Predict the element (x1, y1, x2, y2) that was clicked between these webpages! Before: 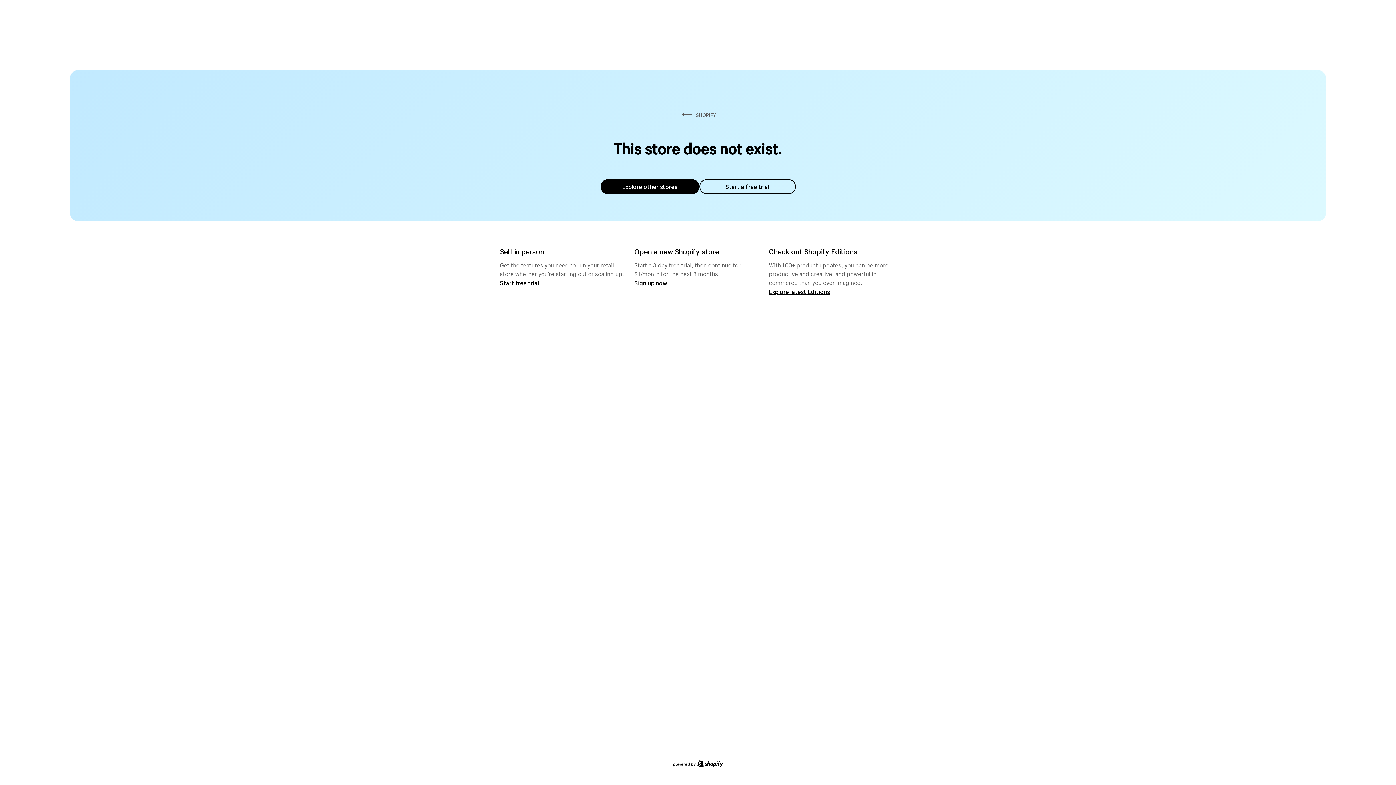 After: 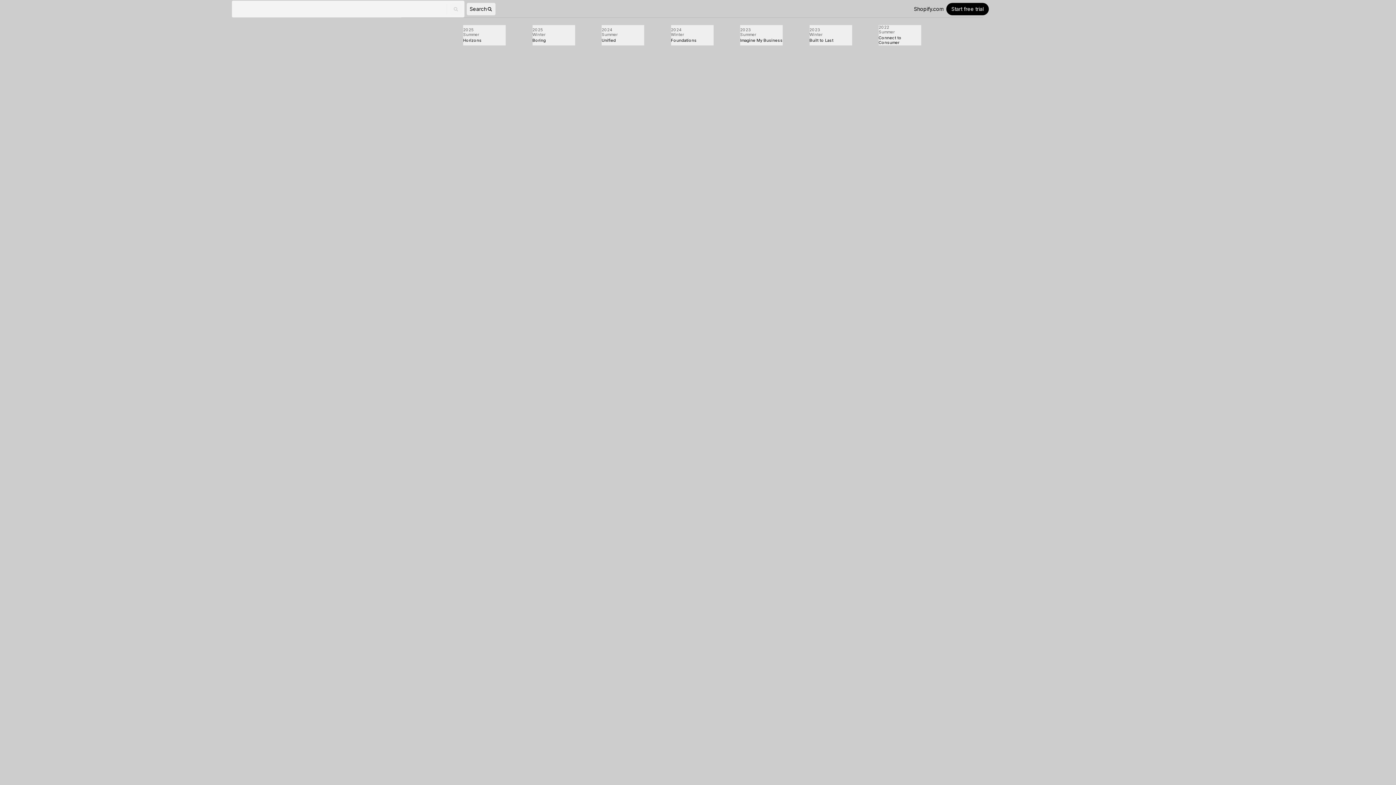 Action: bbox: (769, 287, 830, 295) label: Explore latest Editions